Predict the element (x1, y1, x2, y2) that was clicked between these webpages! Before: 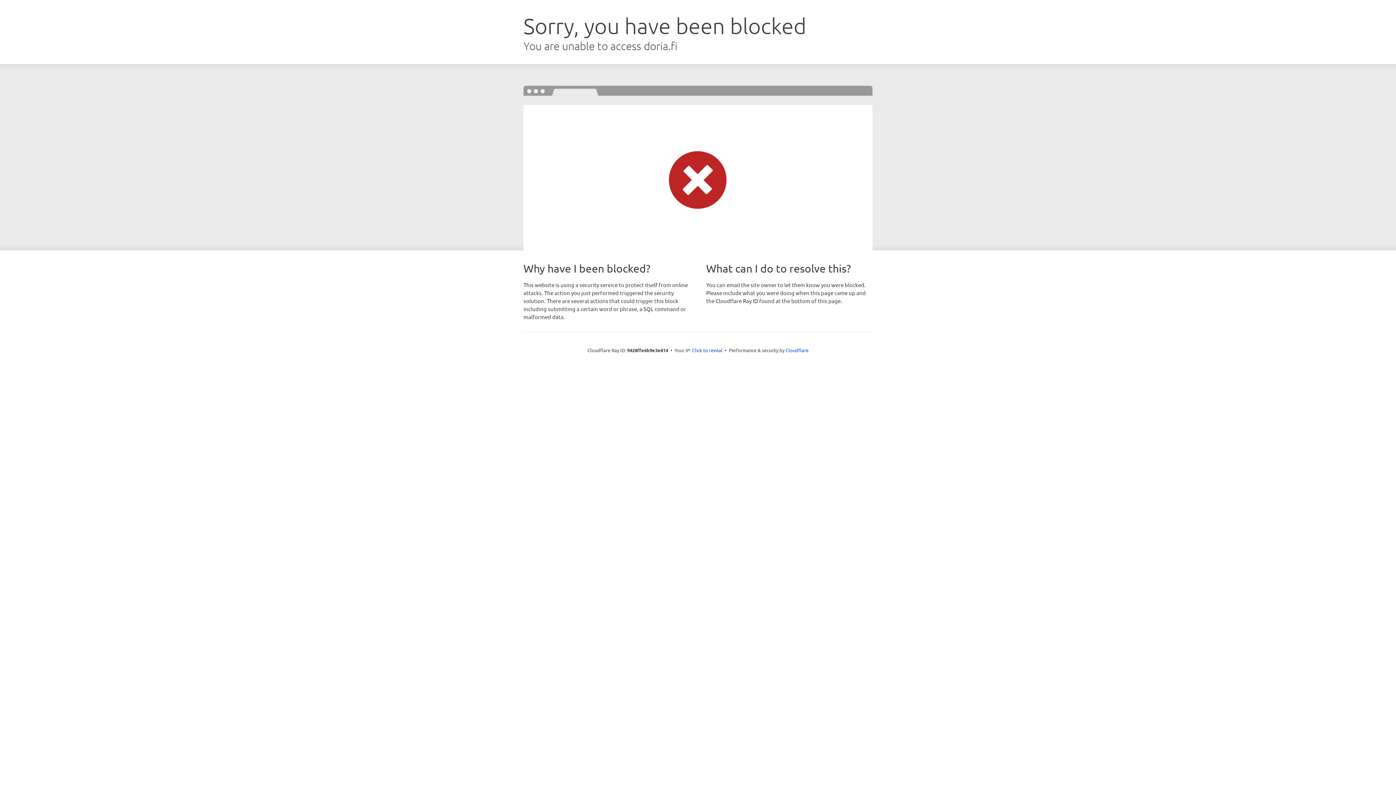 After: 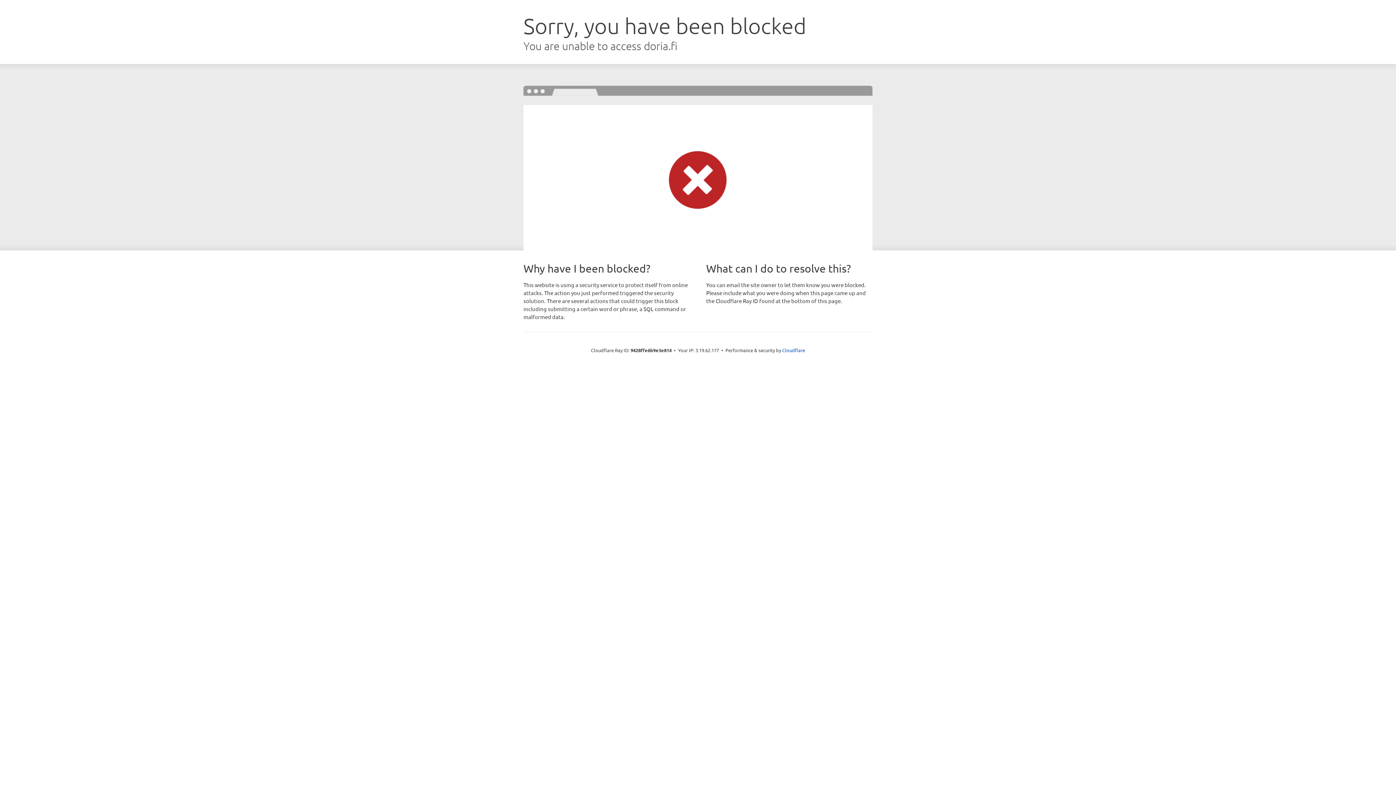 Action: label: Click to reveal bbox: (692, 346, 722, 353)